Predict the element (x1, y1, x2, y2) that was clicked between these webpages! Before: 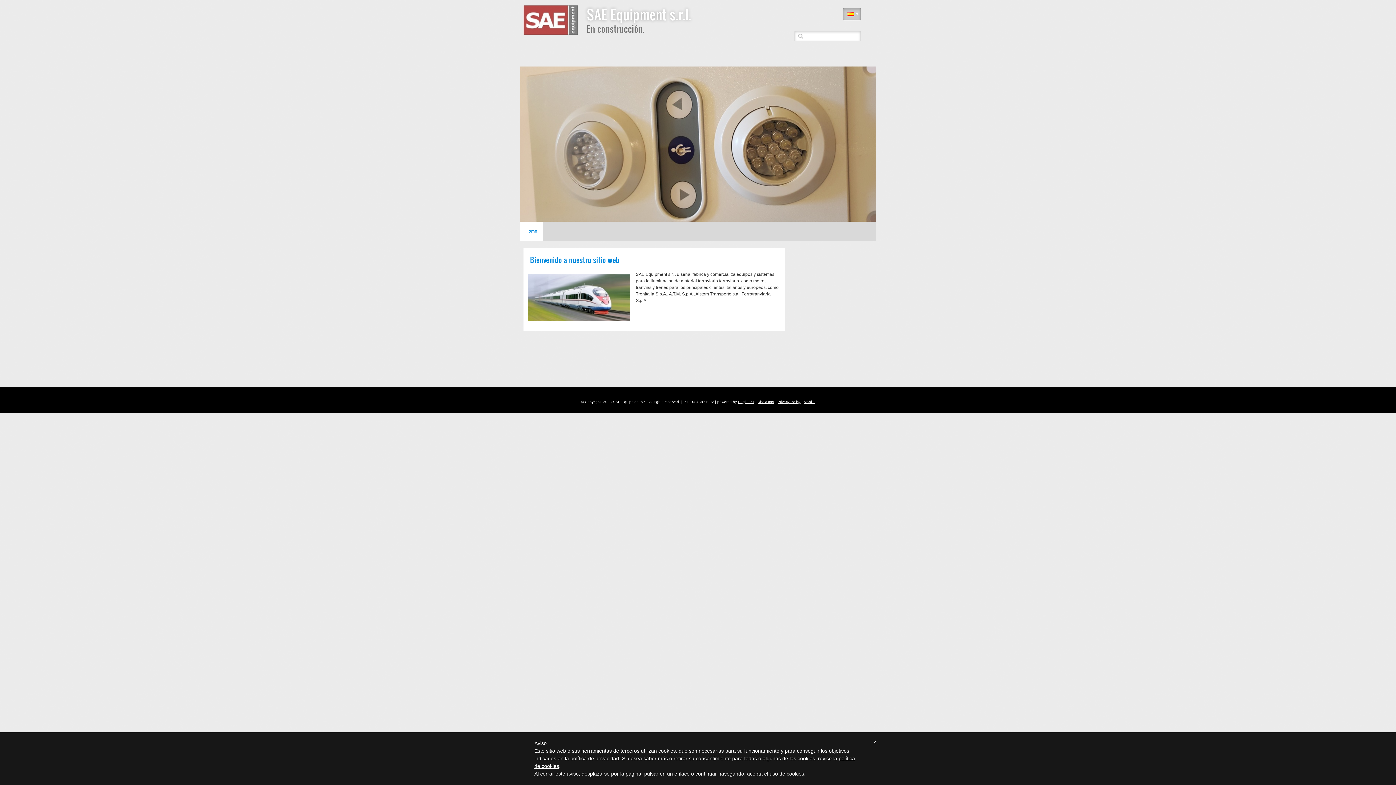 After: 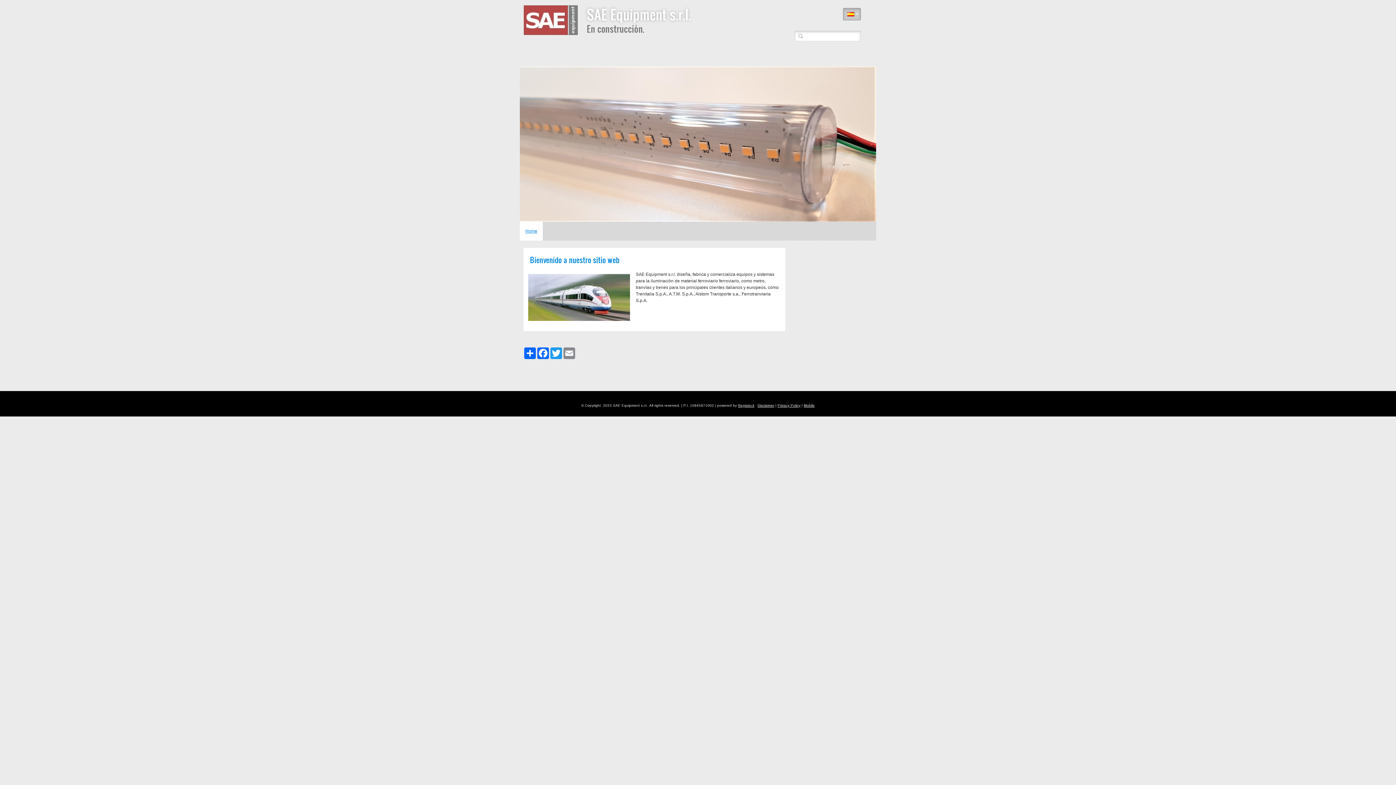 Action: bbox: (520, 221, 542, 240) label: Home